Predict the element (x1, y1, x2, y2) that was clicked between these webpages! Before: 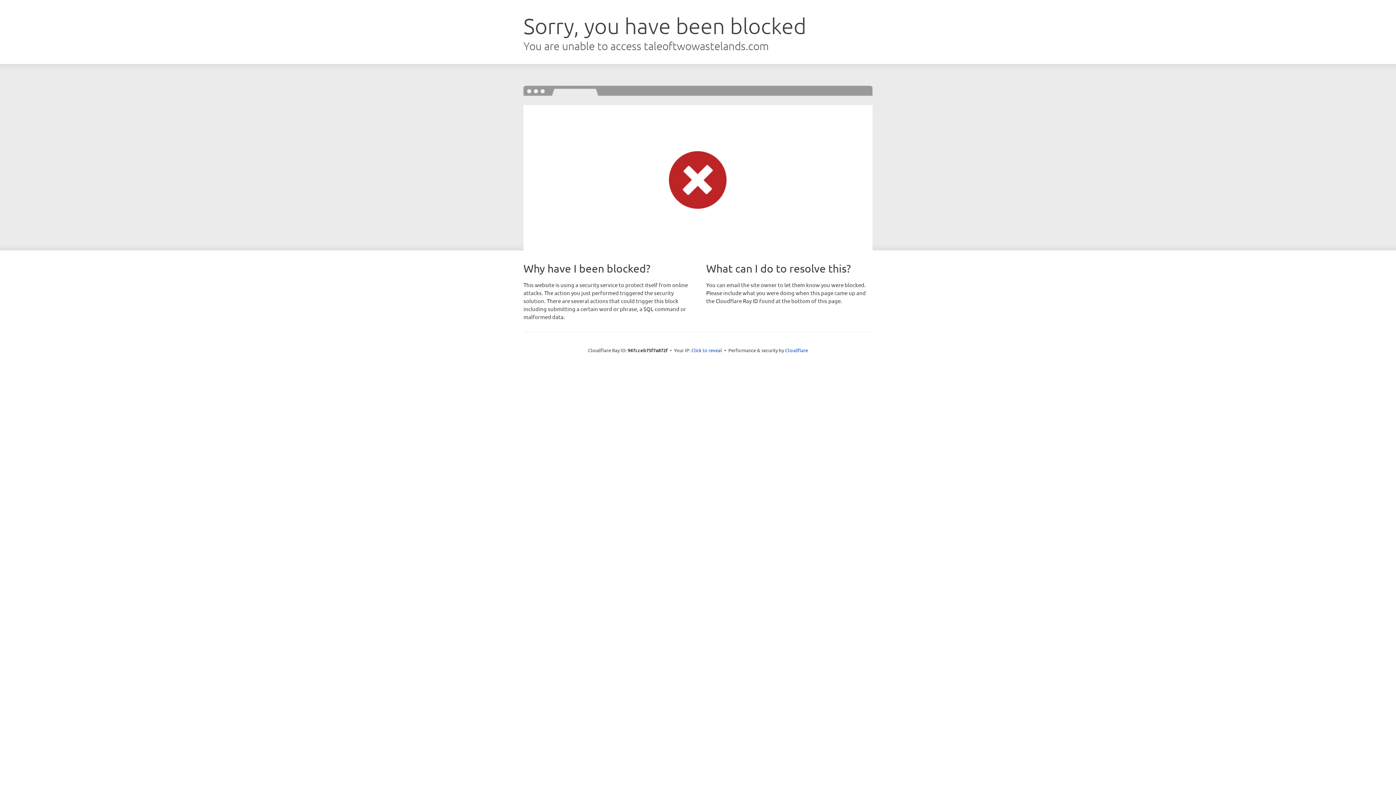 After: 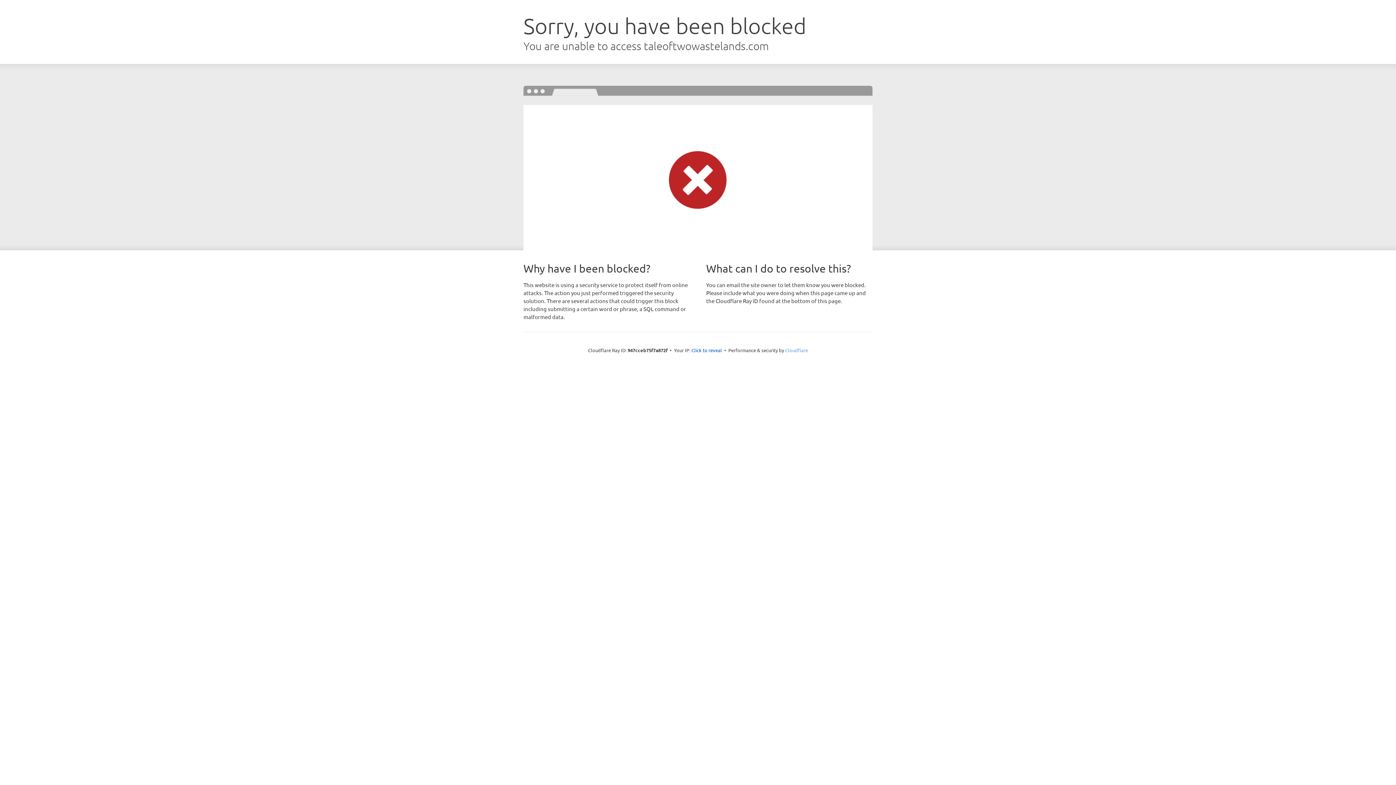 Action: label: Cloudflare bbox: (785, 347, 808, 353)